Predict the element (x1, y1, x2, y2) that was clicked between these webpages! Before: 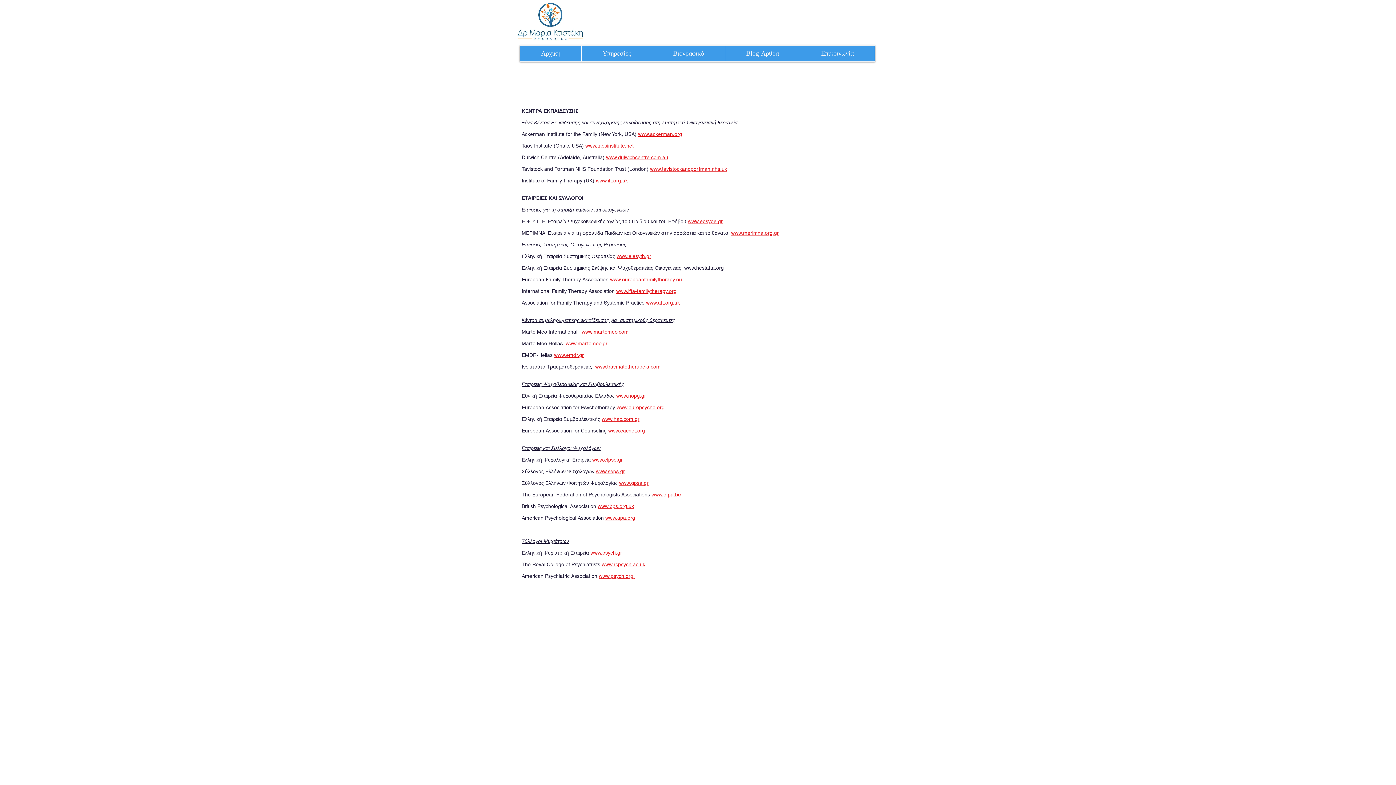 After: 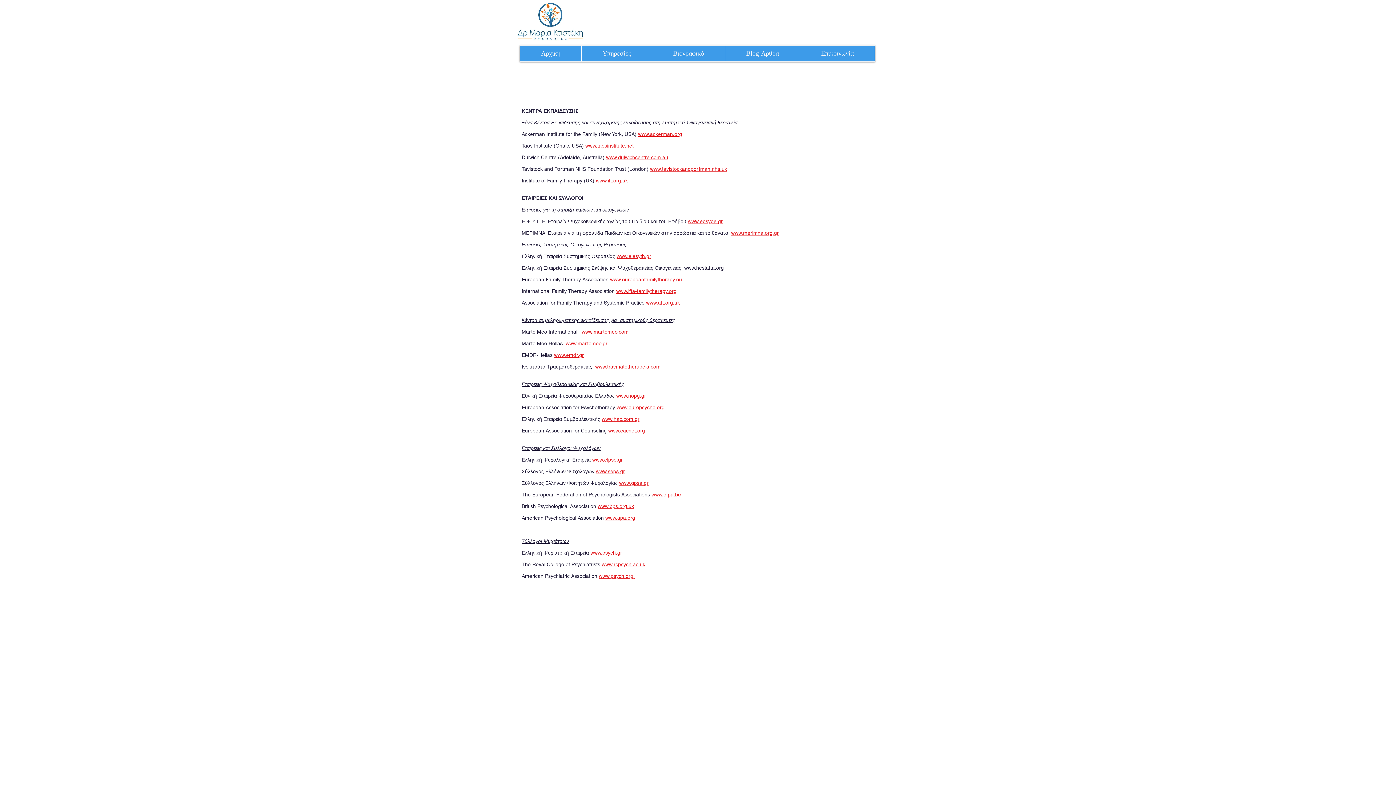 Action: bbox: (605, 515, 635, 521) label: www.apa.org